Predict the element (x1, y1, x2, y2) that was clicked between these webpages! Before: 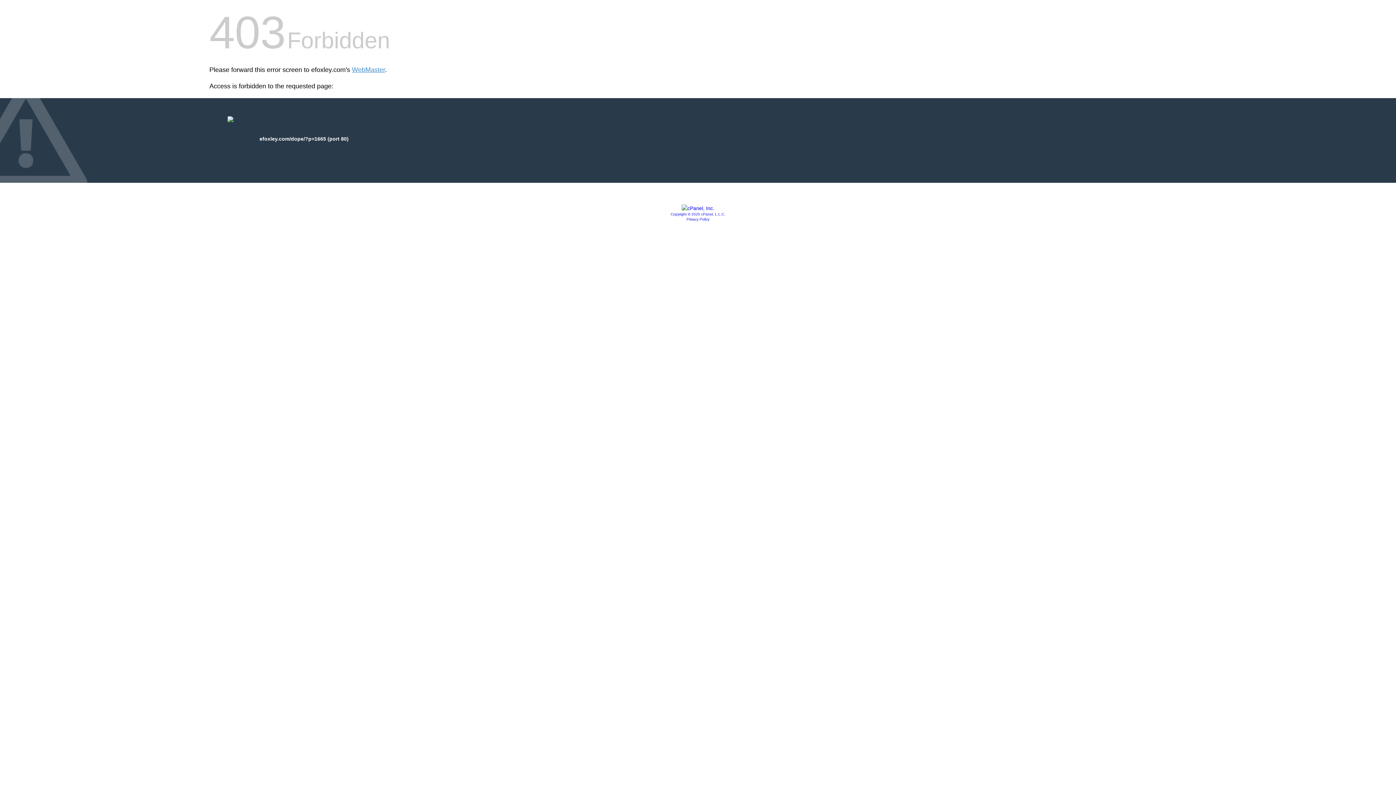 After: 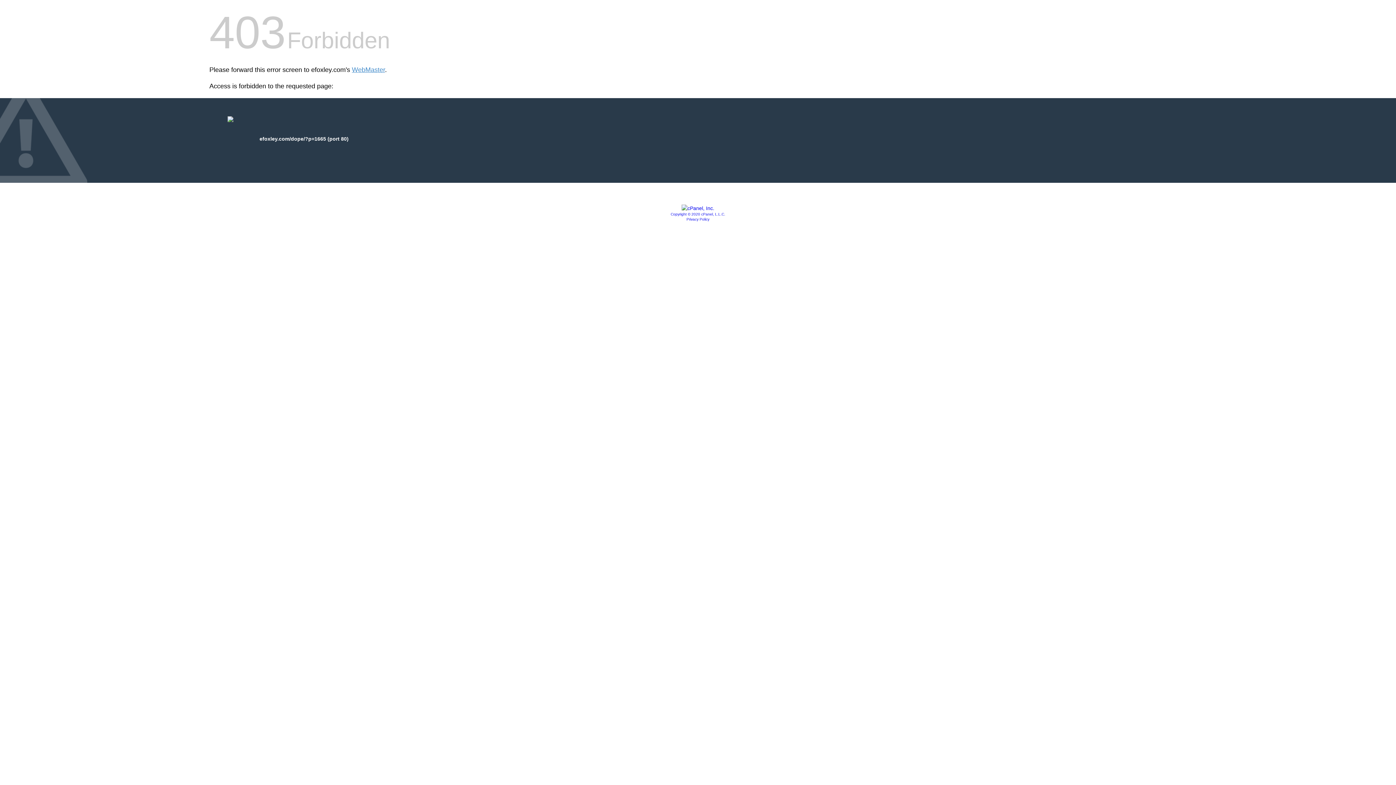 Action: bbox: (681, 205, 714, 211)